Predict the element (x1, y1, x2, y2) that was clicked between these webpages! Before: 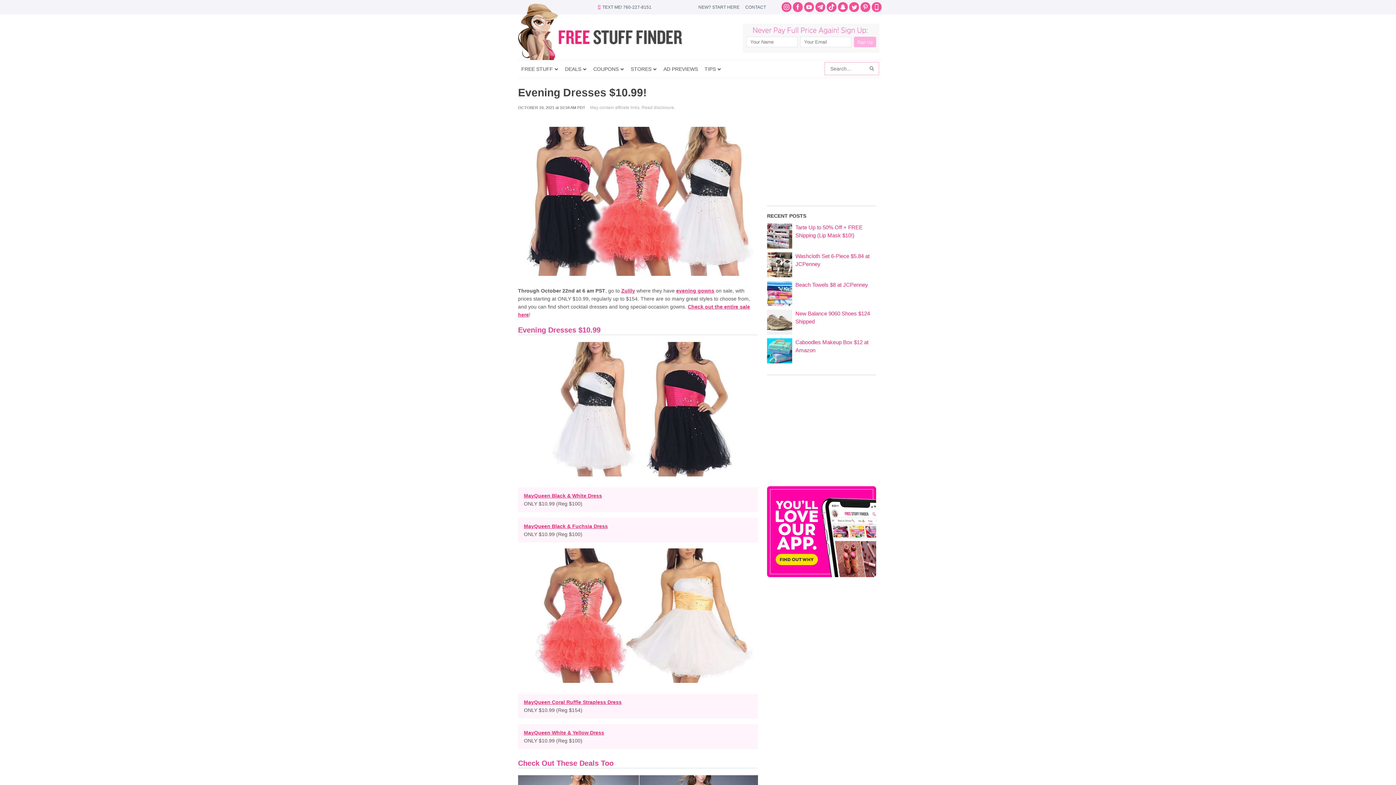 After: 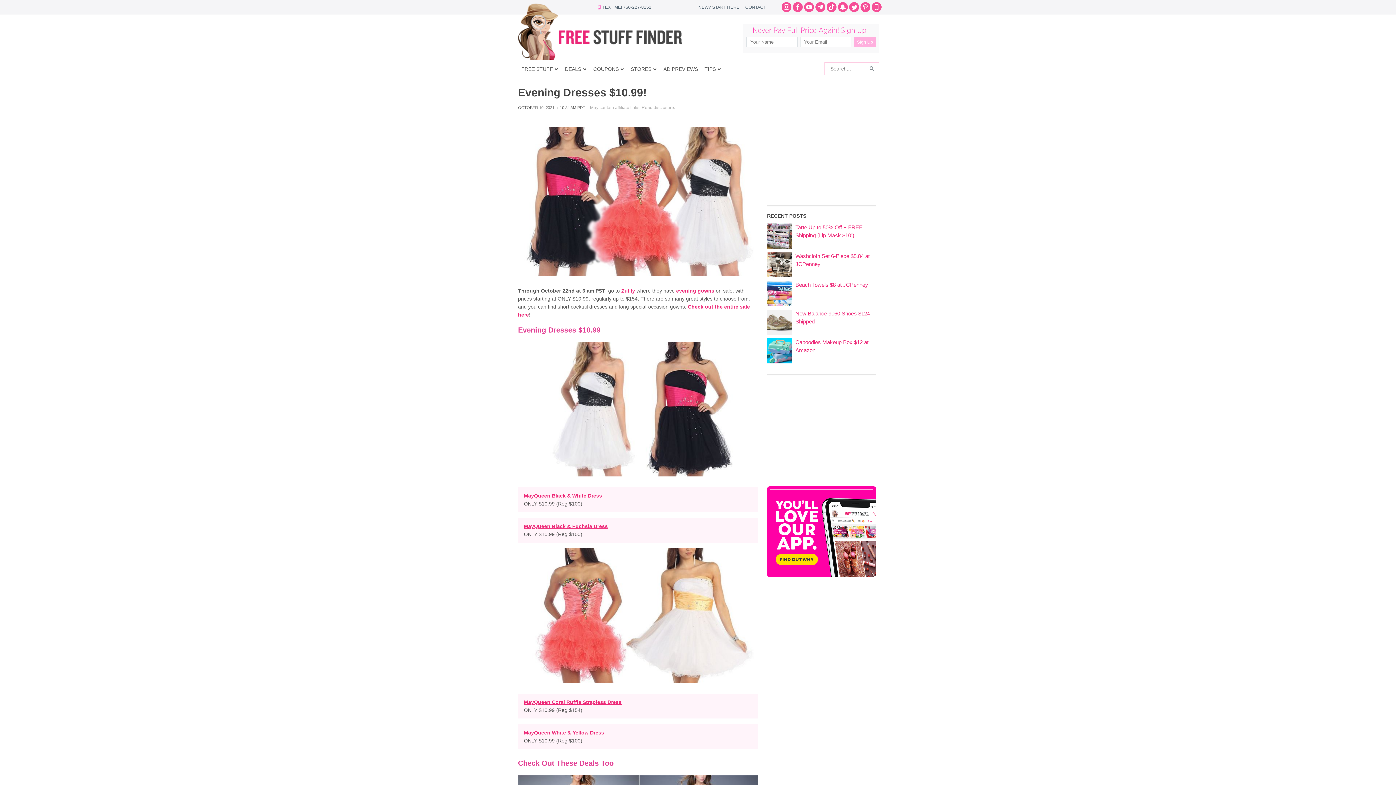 Action: label: Zulily bbox: (621, 288, 635, 293)